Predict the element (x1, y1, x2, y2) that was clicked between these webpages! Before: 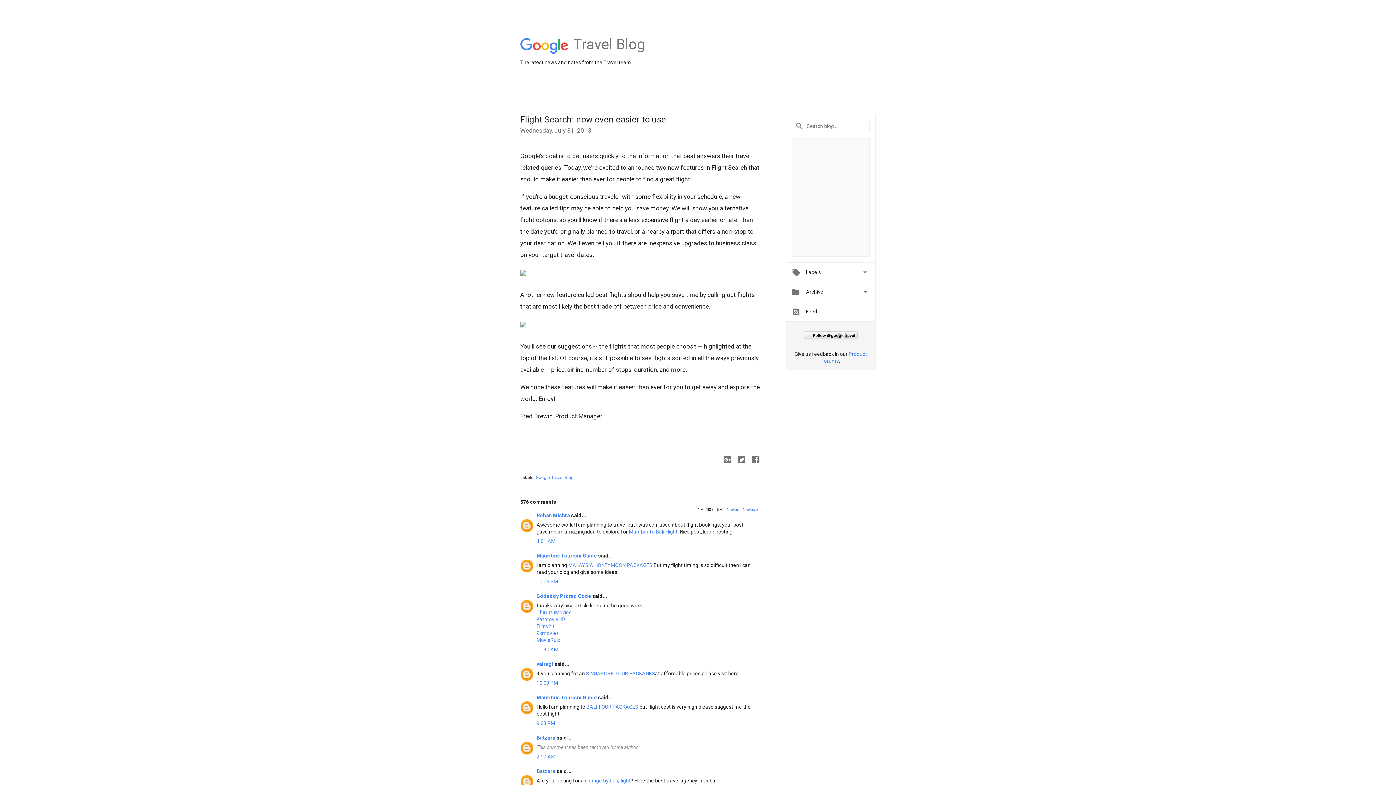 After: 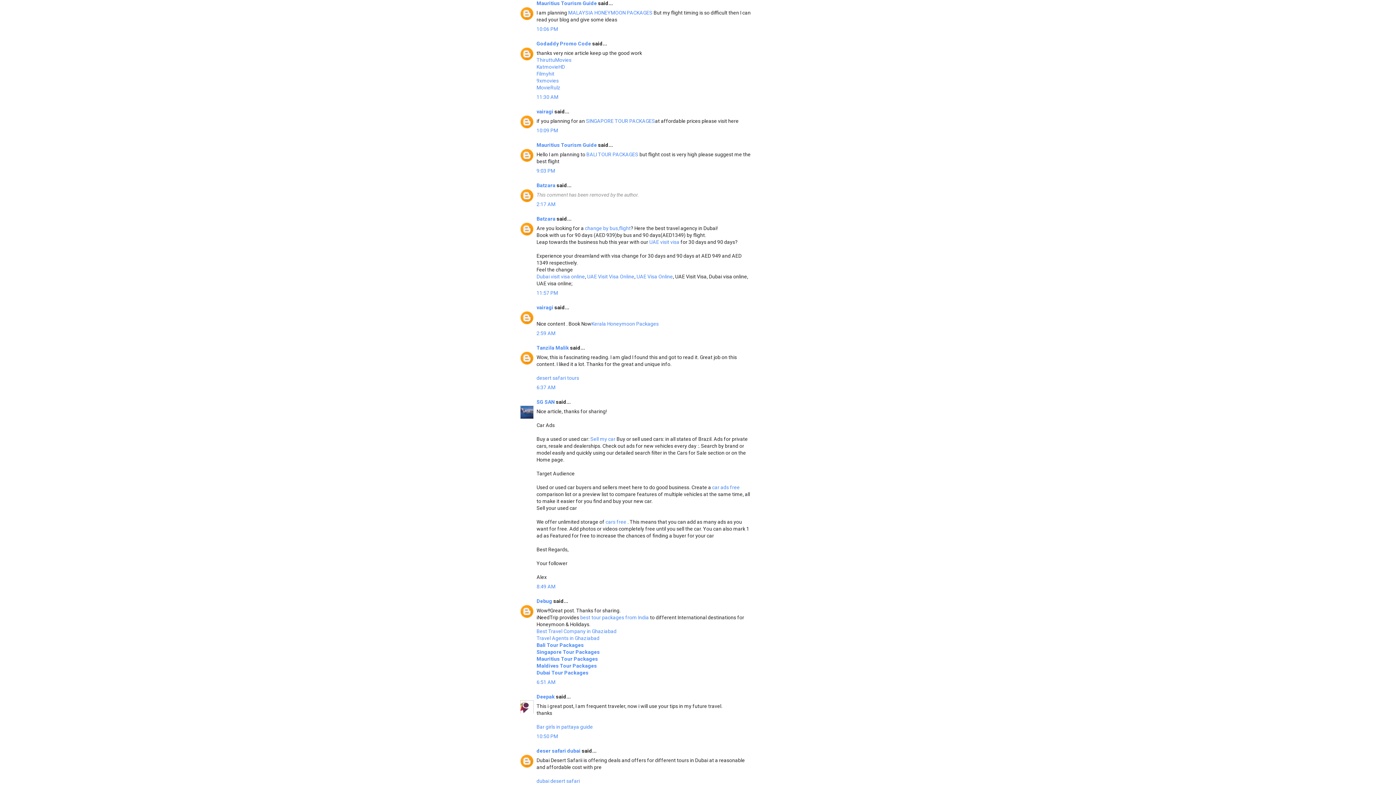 Action: bbox: (536, 578, 558, 584) label: 10:06 PM